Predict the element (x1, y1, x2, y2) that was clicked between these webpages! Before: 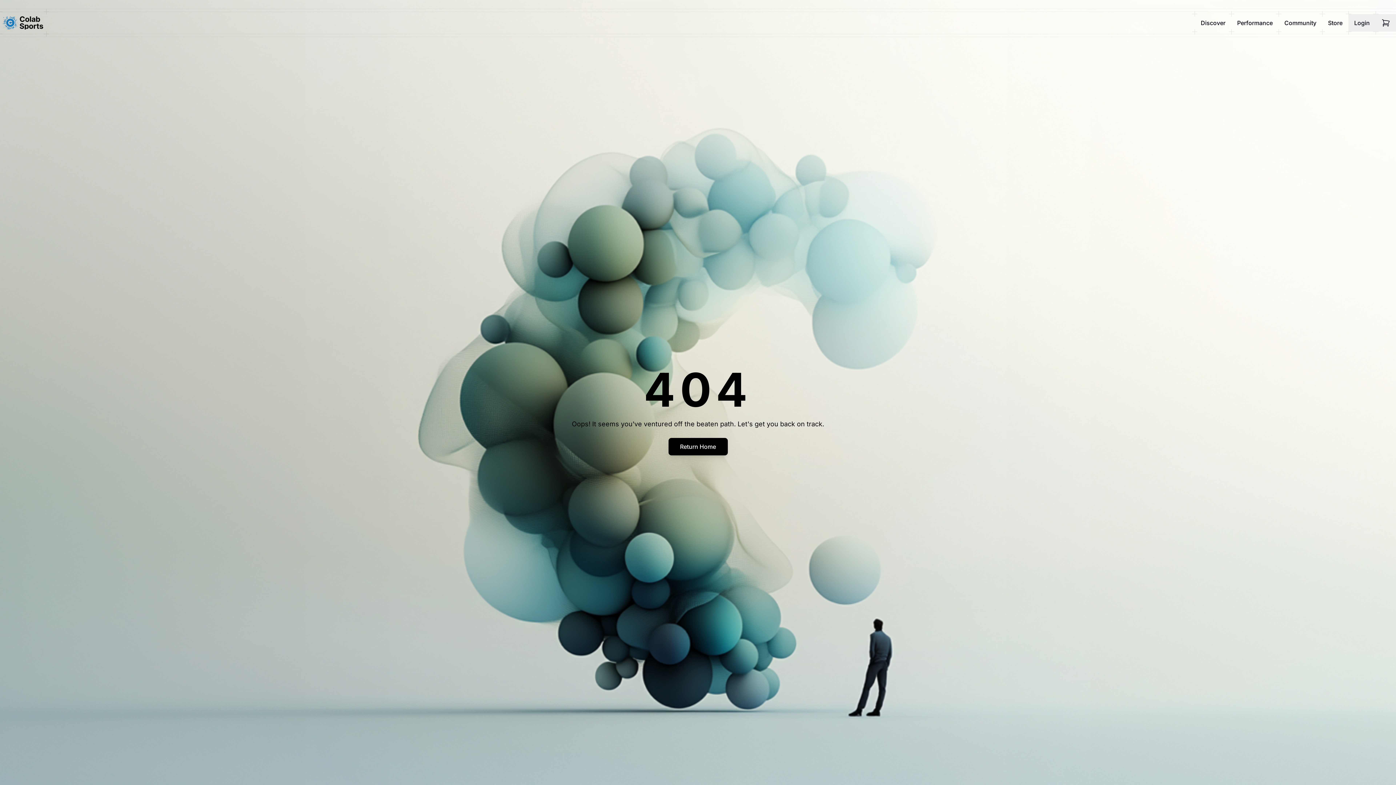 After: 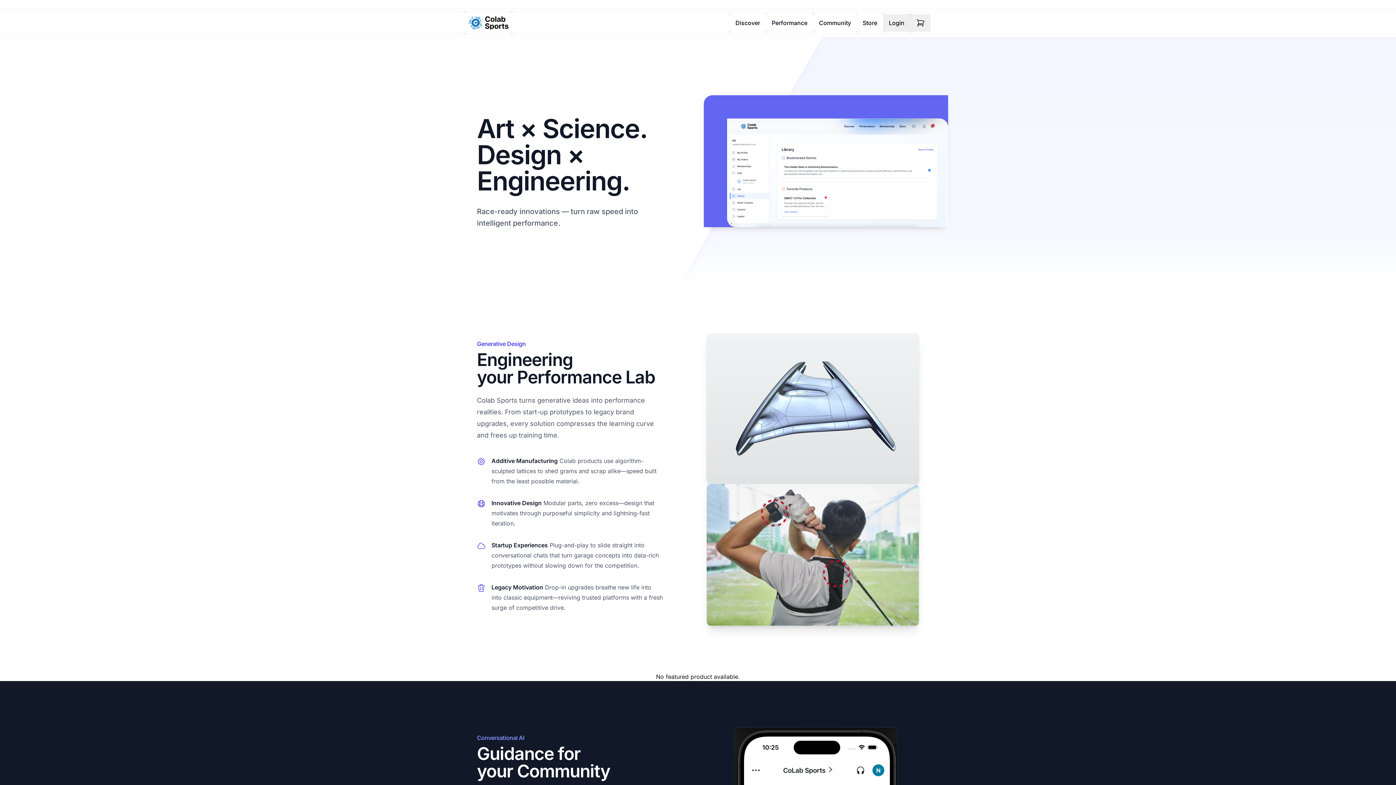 Action: label: Performance bbox: (1231, 14, 1278, 31)